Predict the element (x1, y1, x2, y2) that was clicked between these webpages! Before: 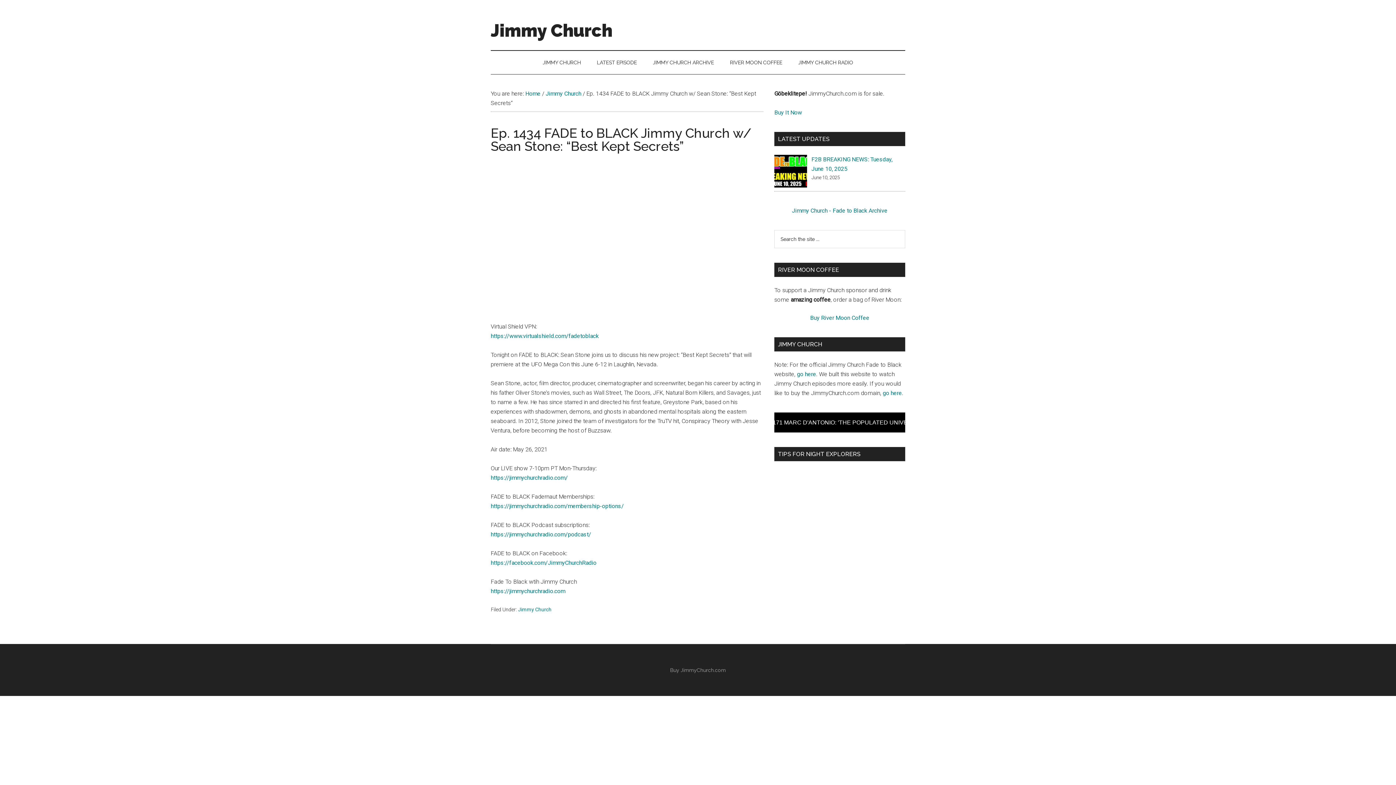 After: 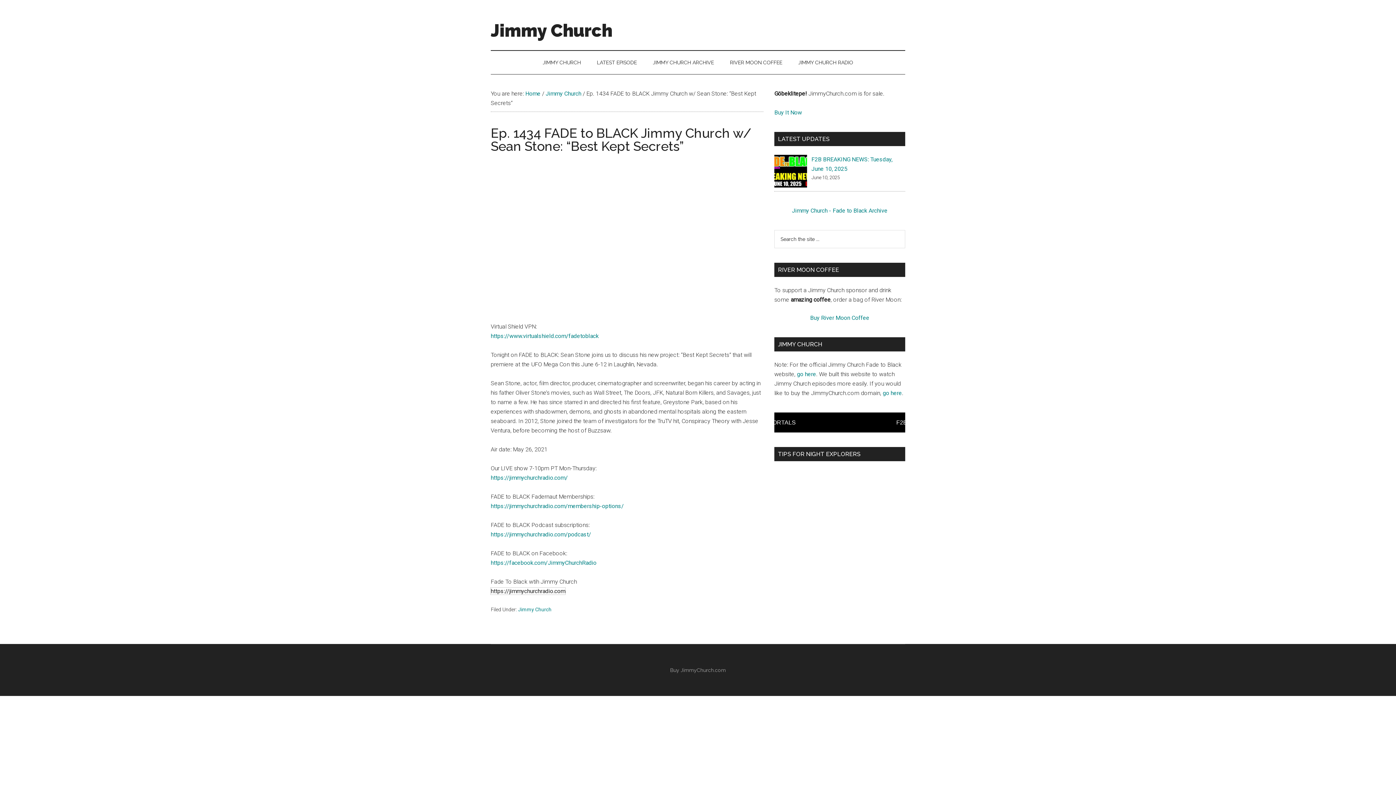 Action: bbox: (490, 587, 565, 594) label: https://jimmychurchradio.com